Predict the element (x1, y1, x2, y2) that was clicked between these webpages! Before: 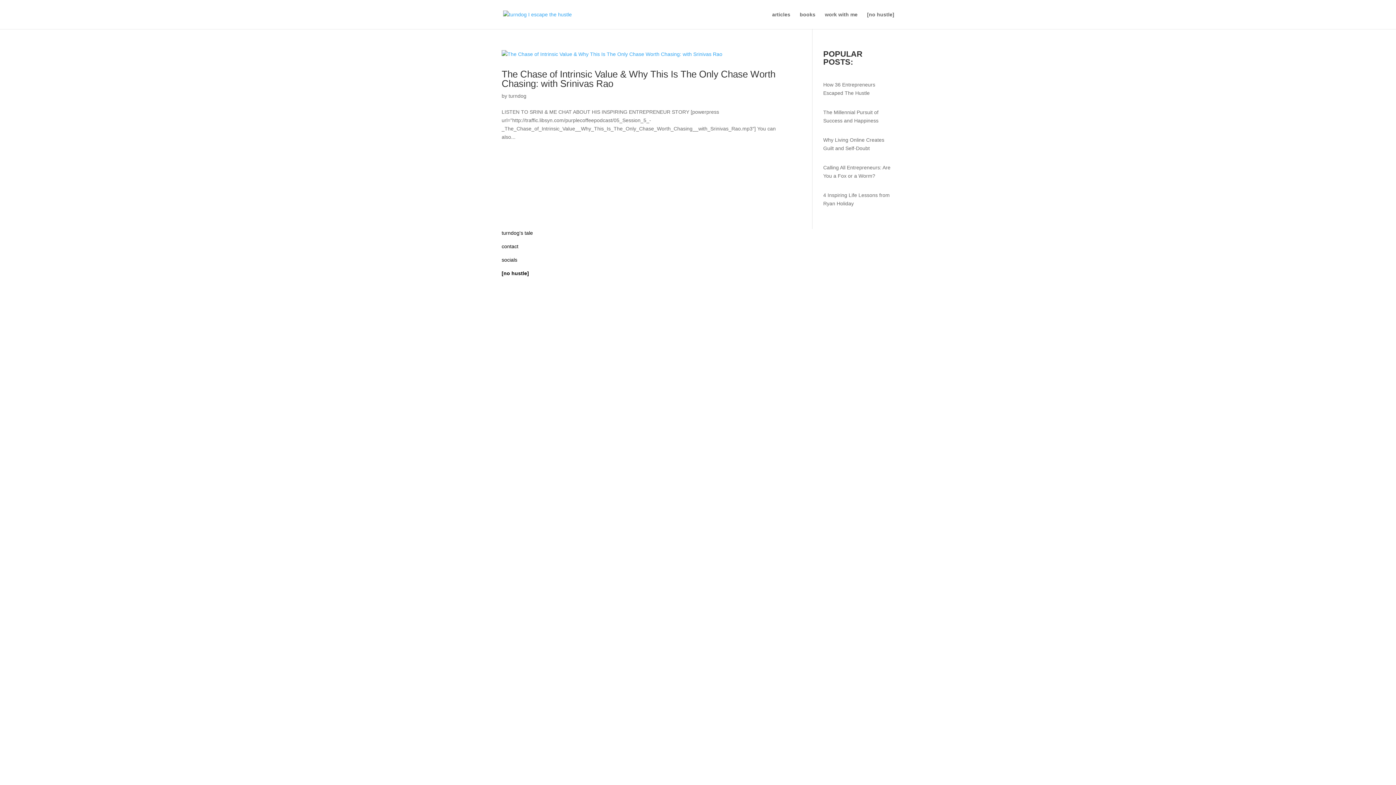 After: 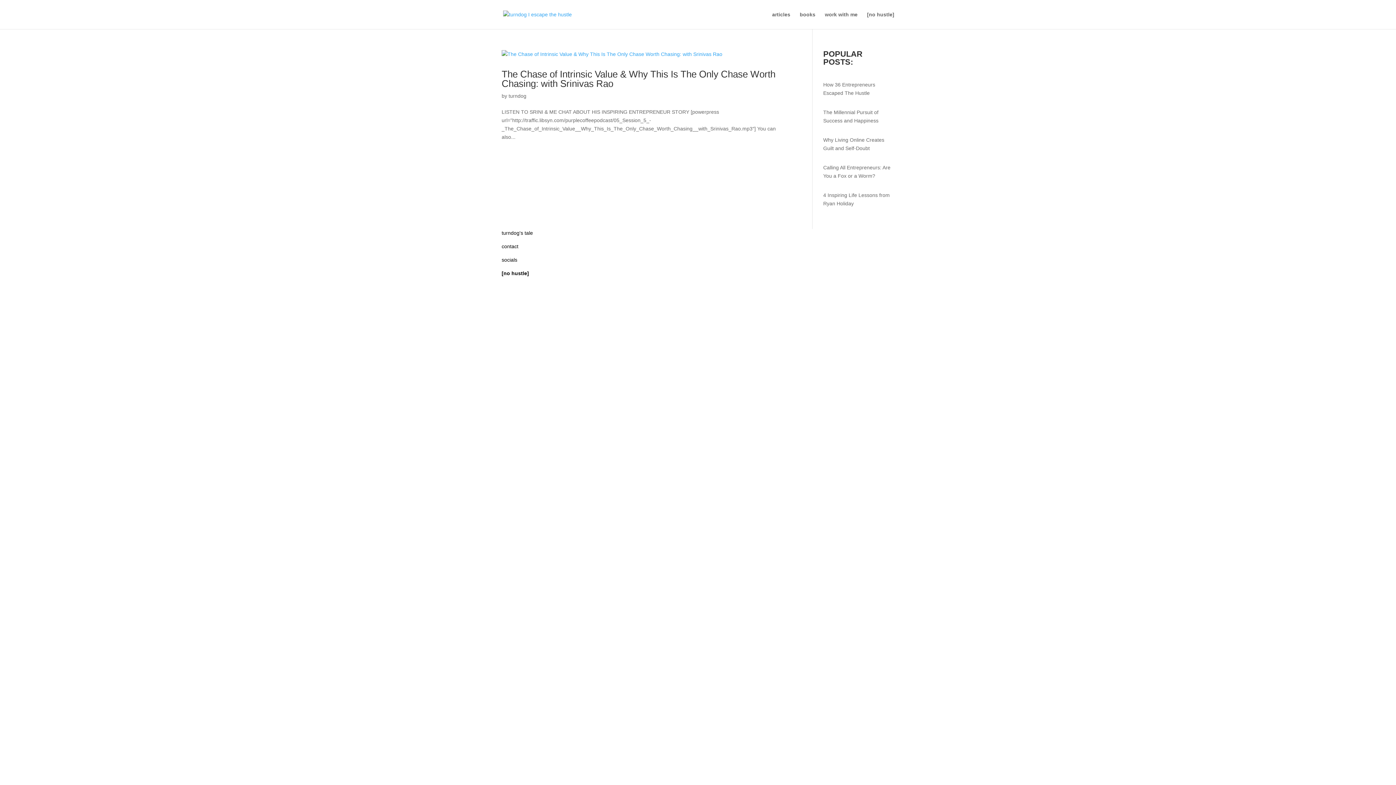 Action: bbox: (501, 243, 518, 249) label: contact